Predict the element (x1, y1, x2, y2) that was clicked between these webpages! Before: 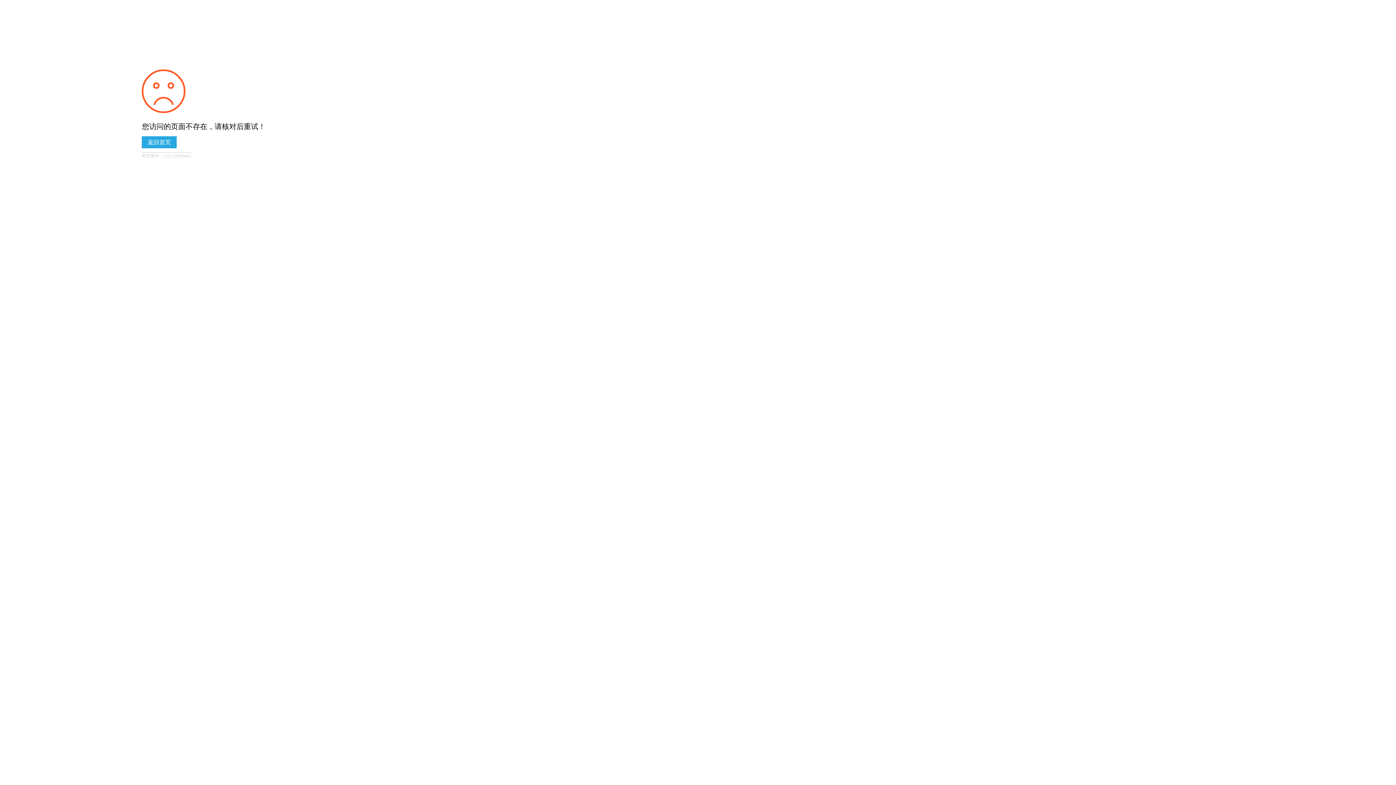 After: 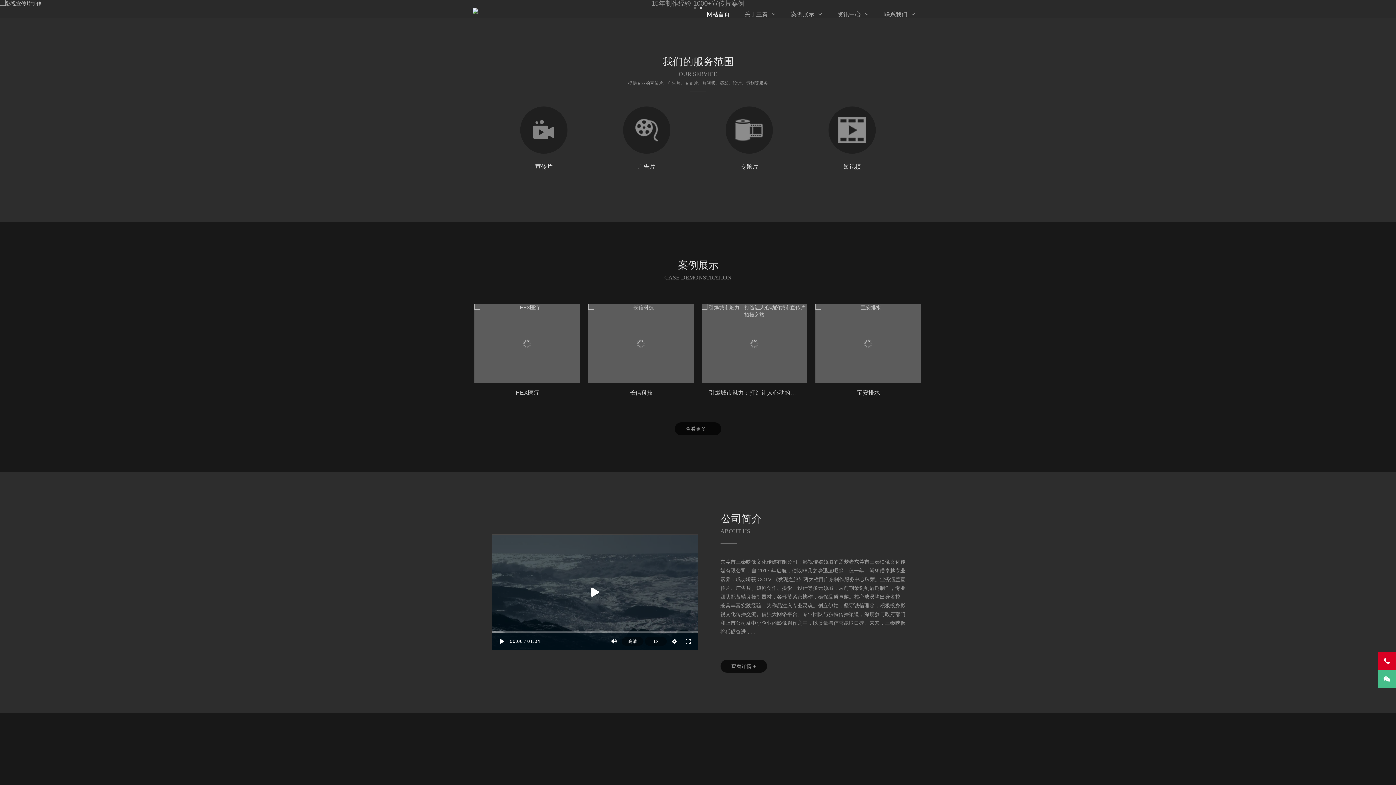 Action: bbox: (141, 136, 176, 148) label: 返回首页